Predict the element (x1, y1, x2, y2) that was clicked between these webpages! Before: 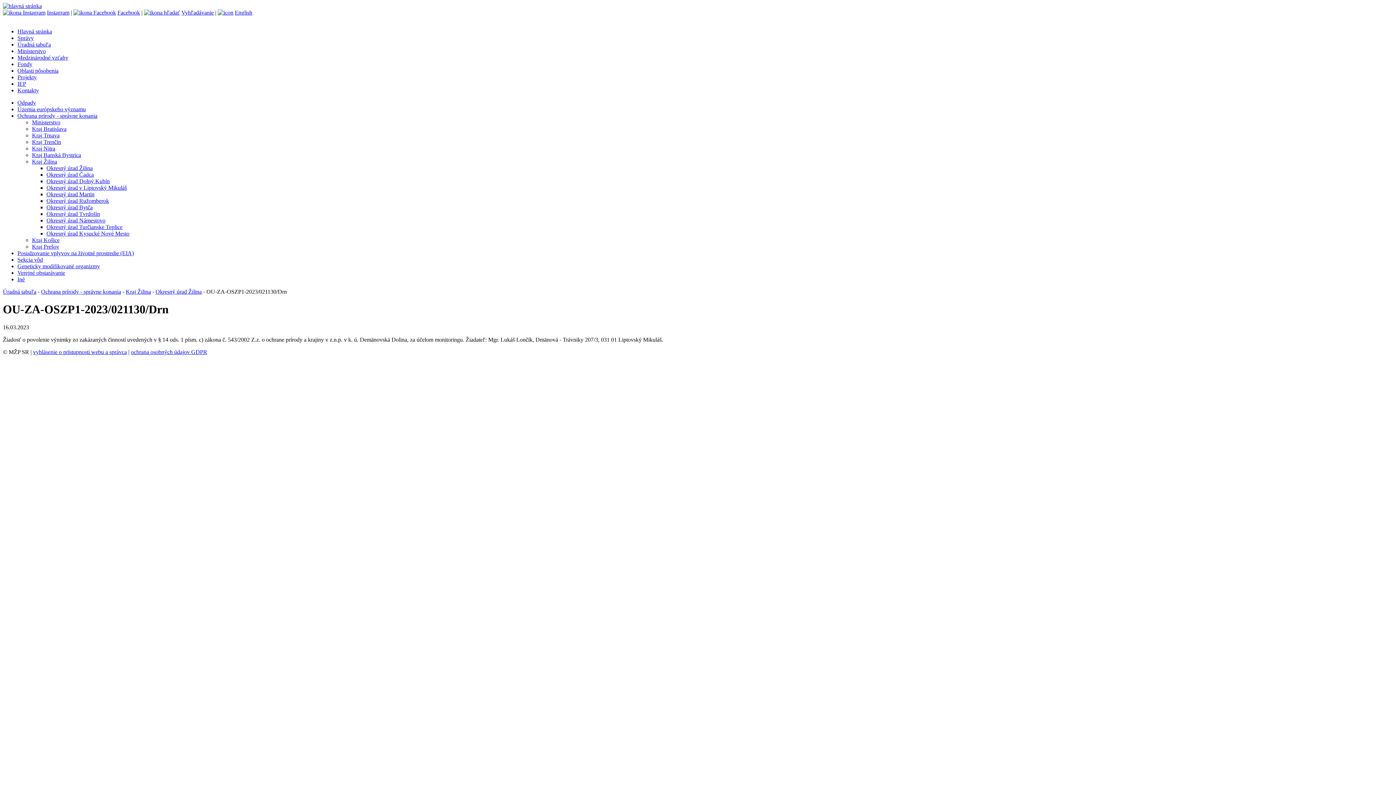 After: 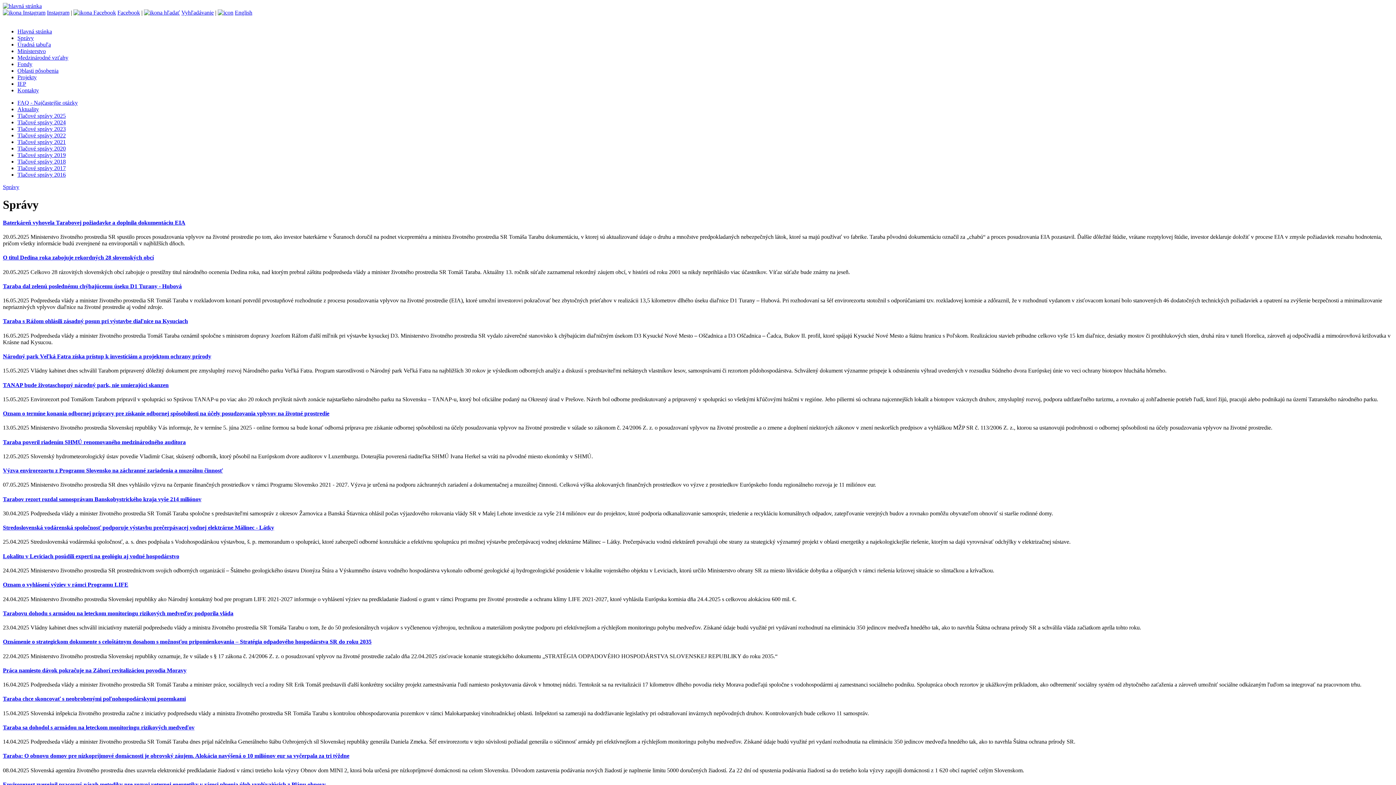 Action: label: Správy bbox: (17, 34, 33, 41)